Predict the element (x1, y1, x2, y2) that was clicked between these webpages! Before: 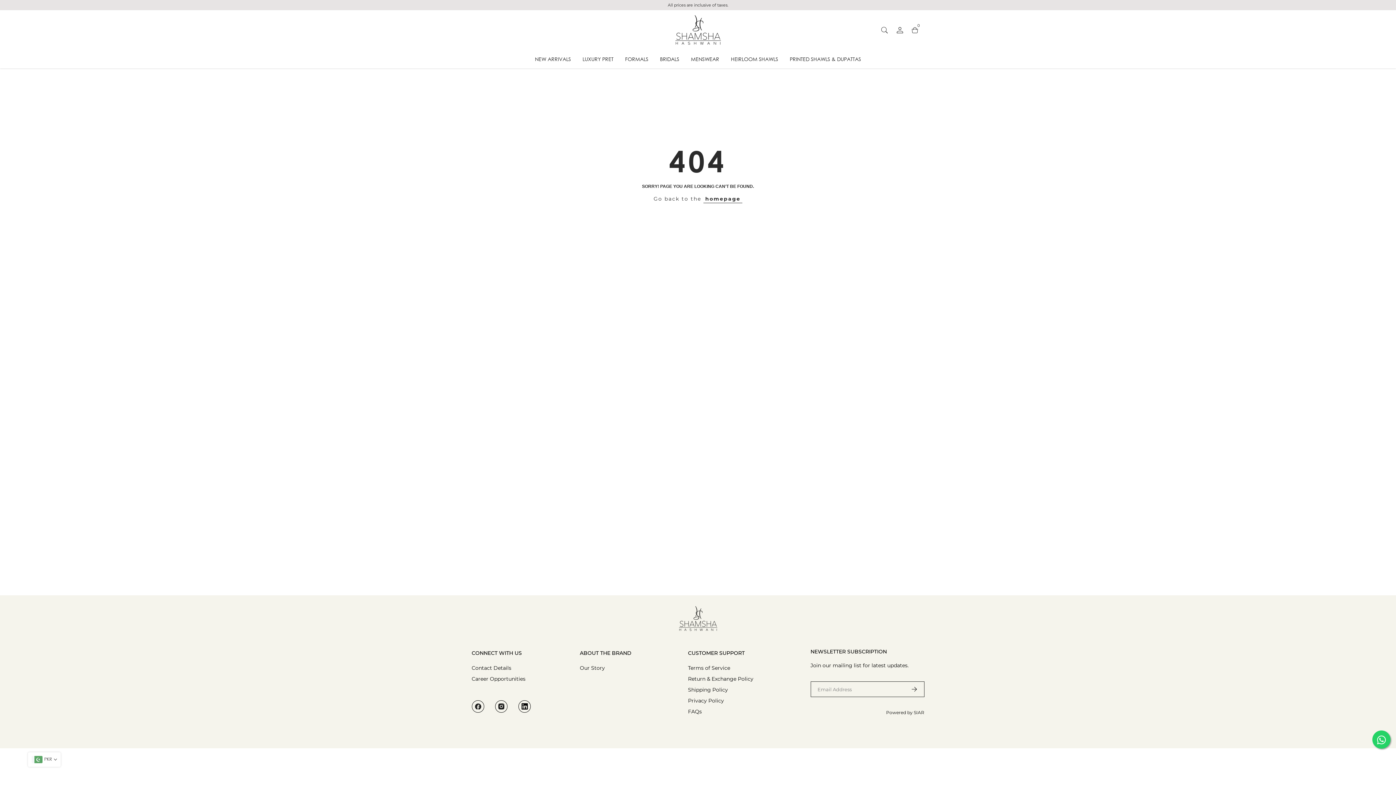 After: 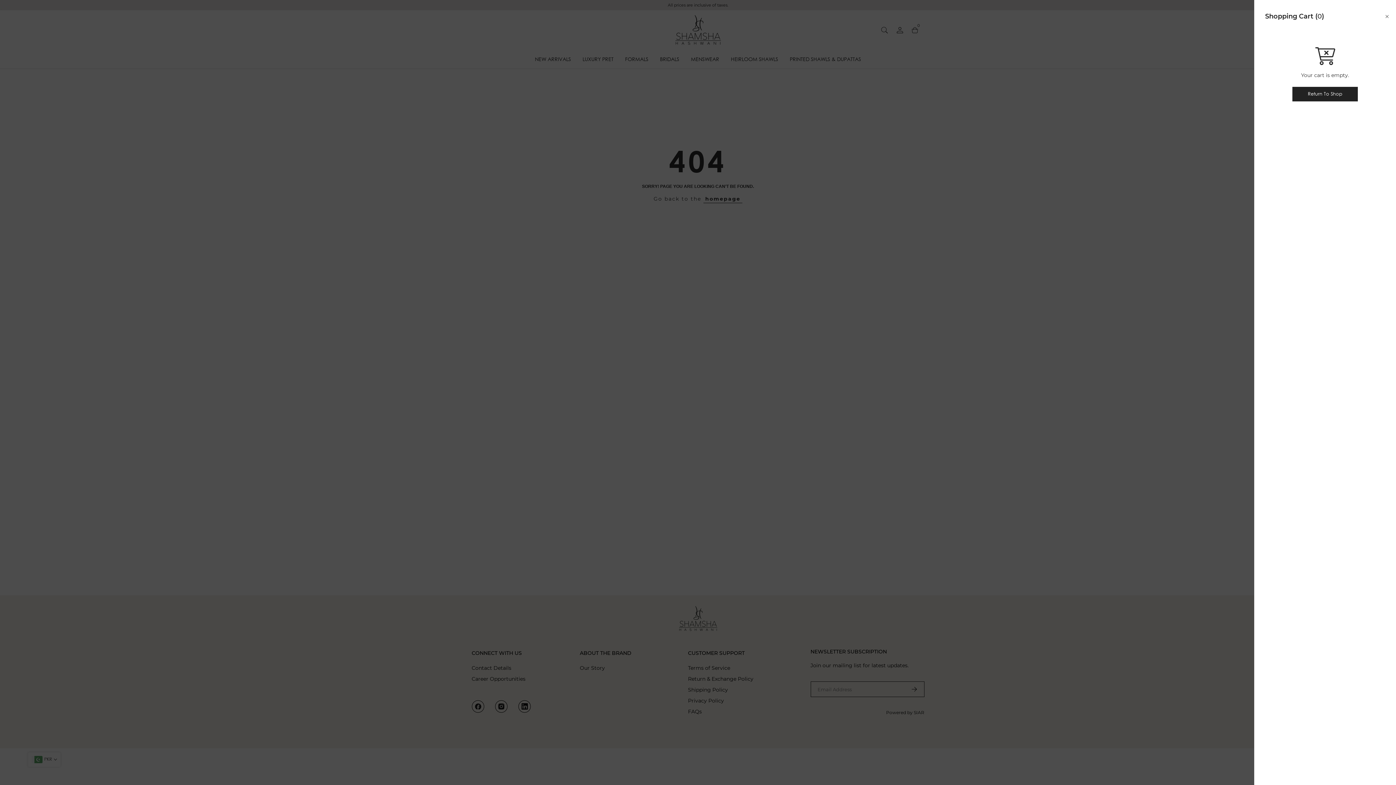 Action: label: 0 bbox: (911, 26, 918, 33)